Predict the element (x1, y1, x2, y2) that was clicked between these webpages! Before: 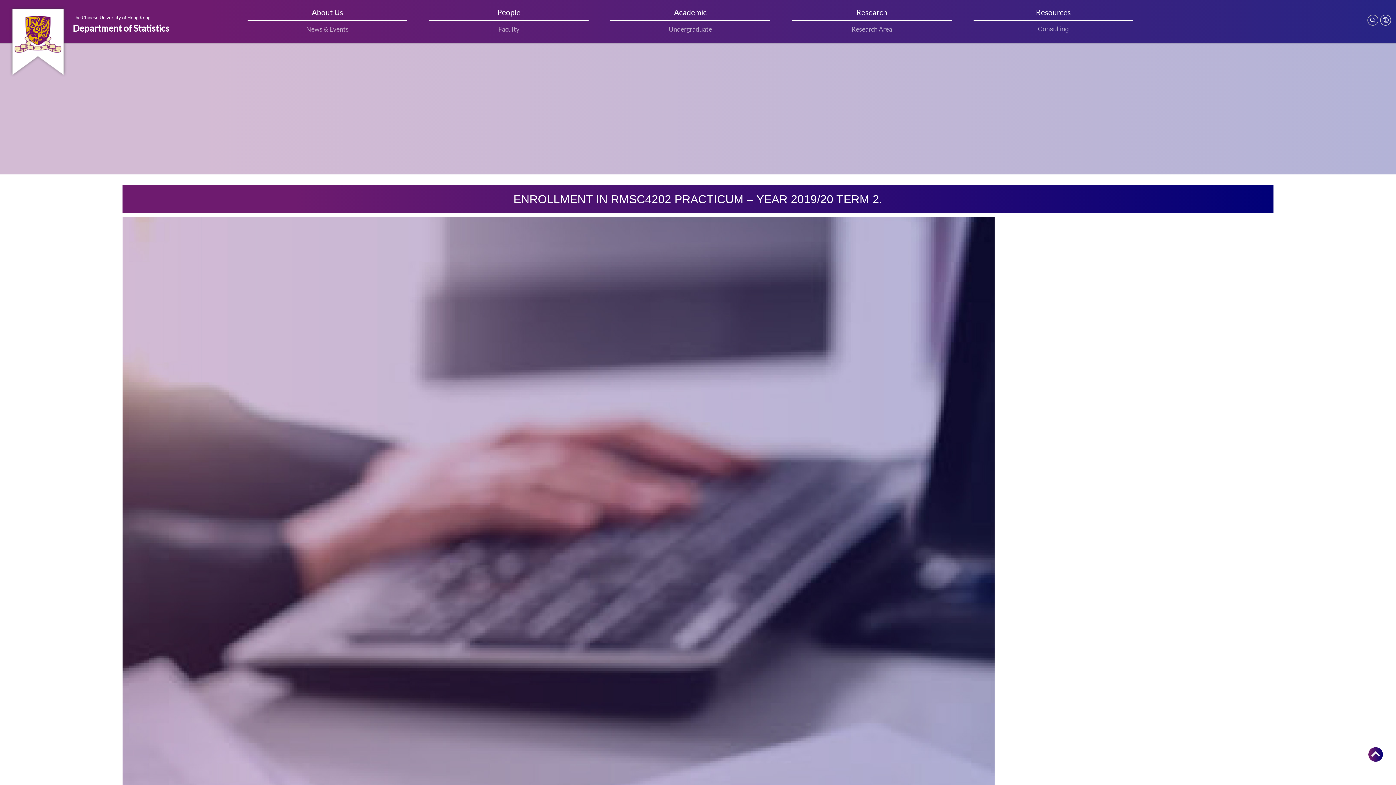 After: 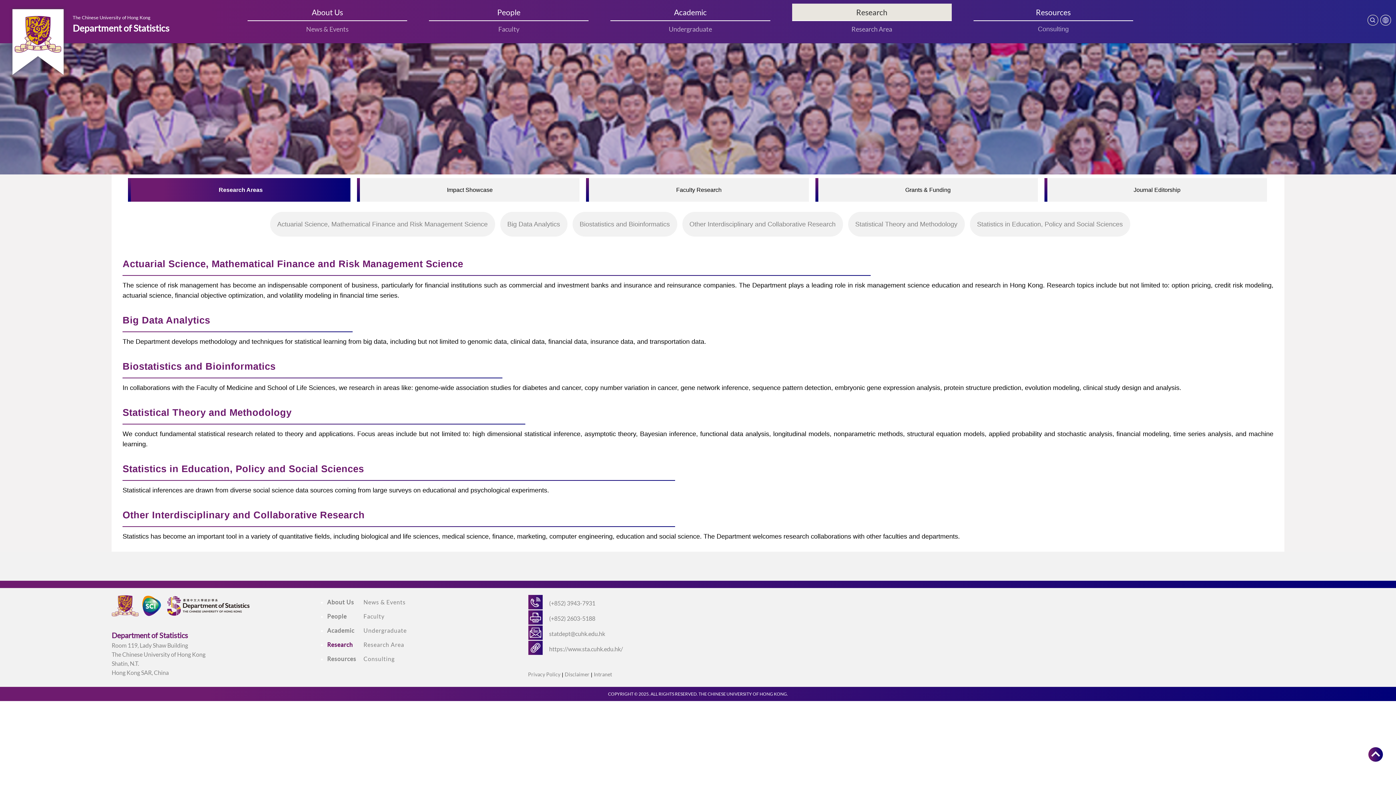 Action: label: Research Area bbox: (781, 21, 962, 36)